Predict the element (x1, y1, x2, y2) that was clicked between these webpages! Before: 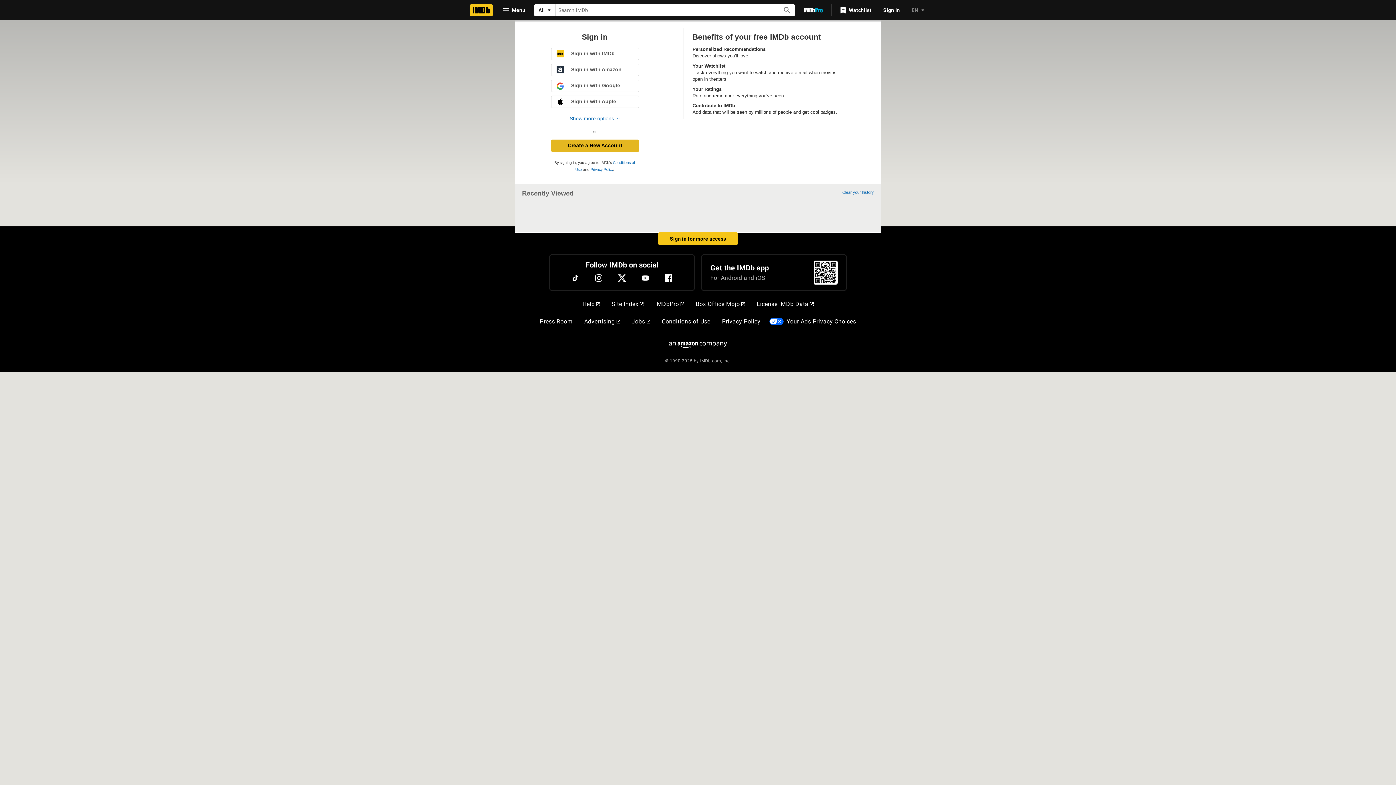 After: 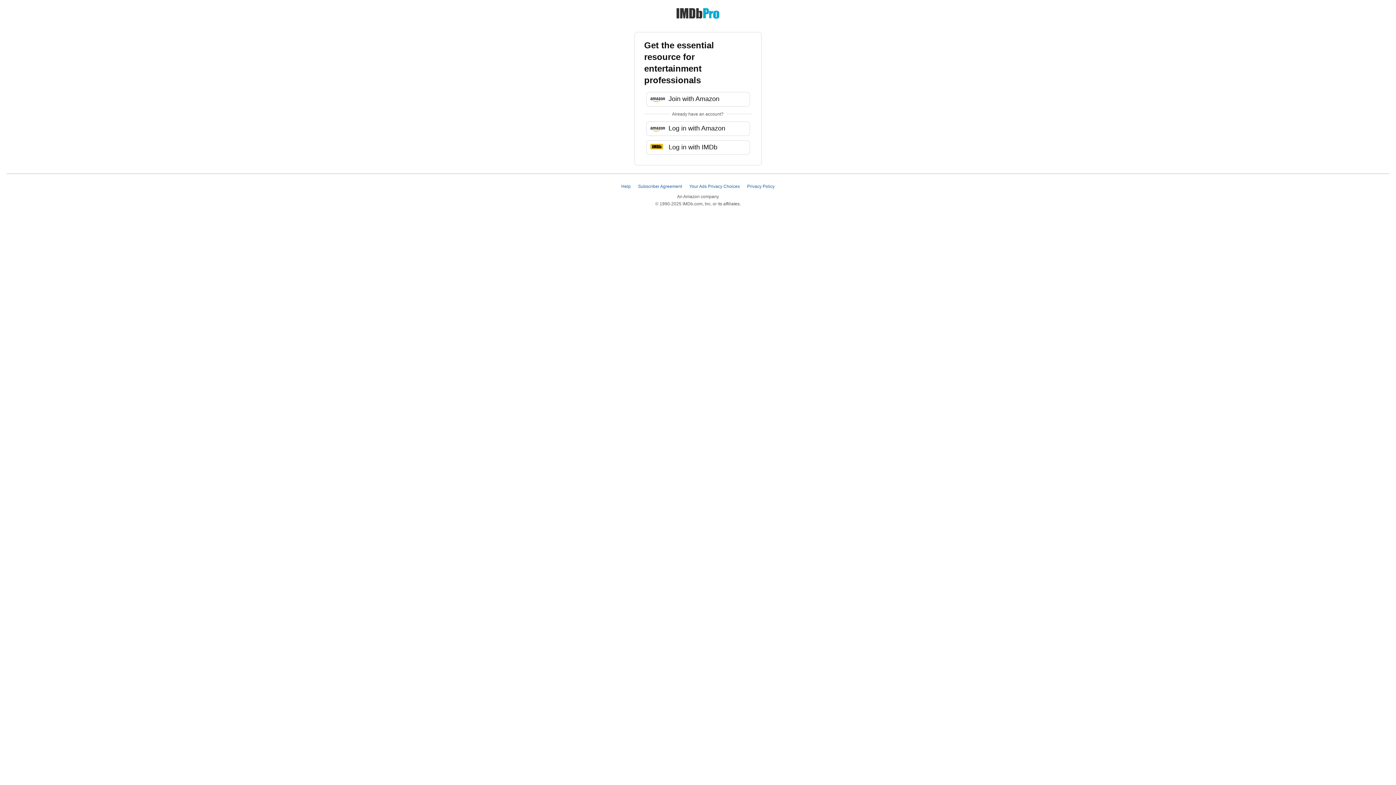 Action: bbox: (798, 3, 828, 16) label: Go To IMDb Pro